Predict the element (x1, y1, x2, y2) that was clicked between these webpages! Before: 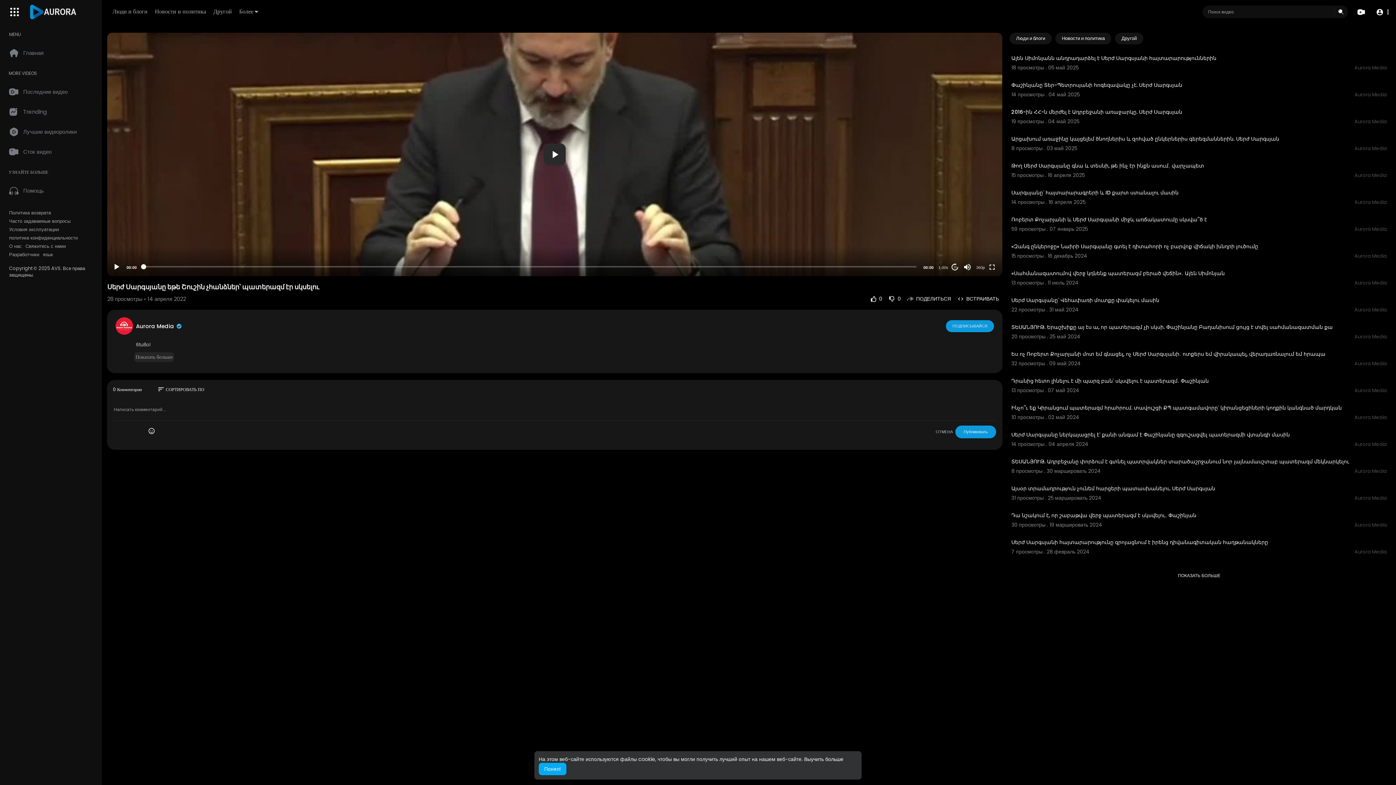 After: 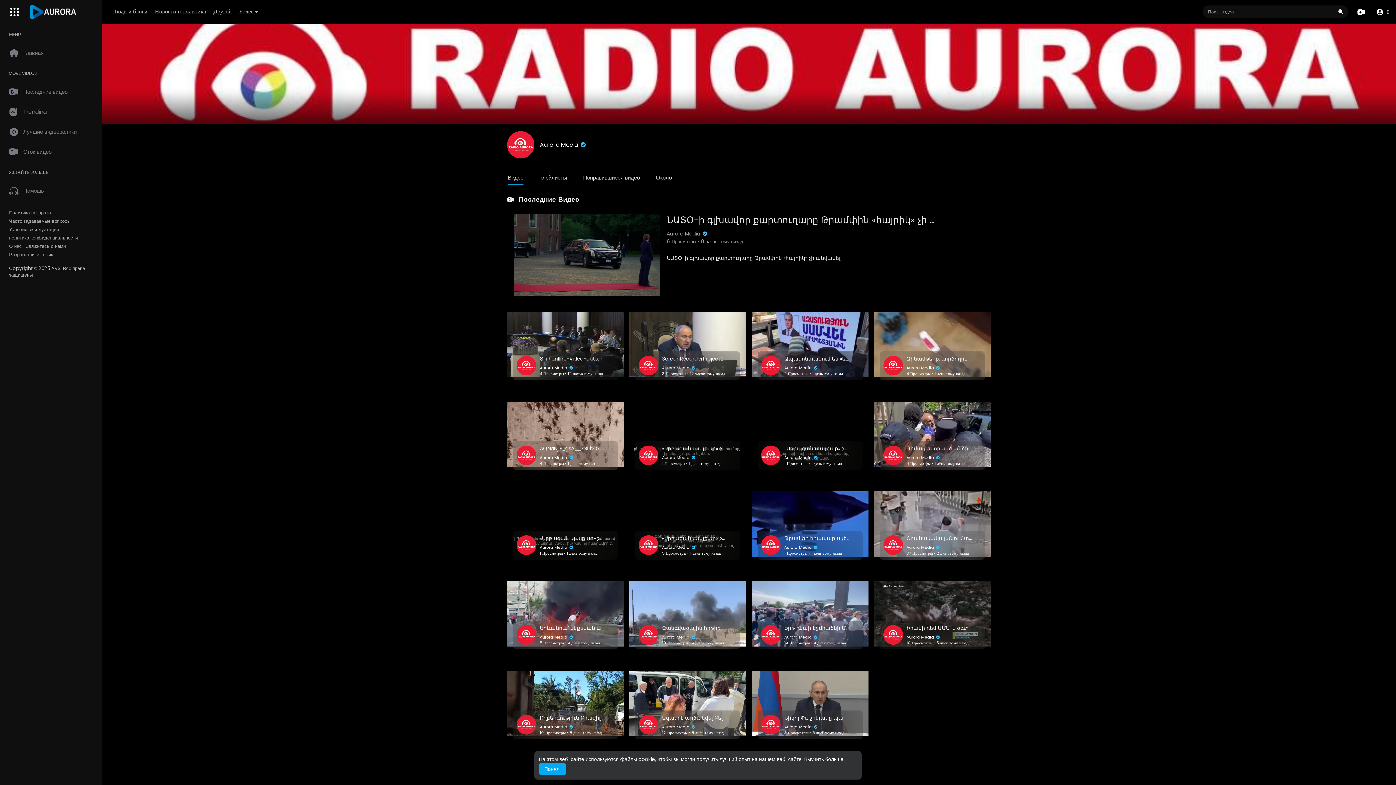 Action: label: Aurora Media bbox: (1354, 467, 1387, 474)